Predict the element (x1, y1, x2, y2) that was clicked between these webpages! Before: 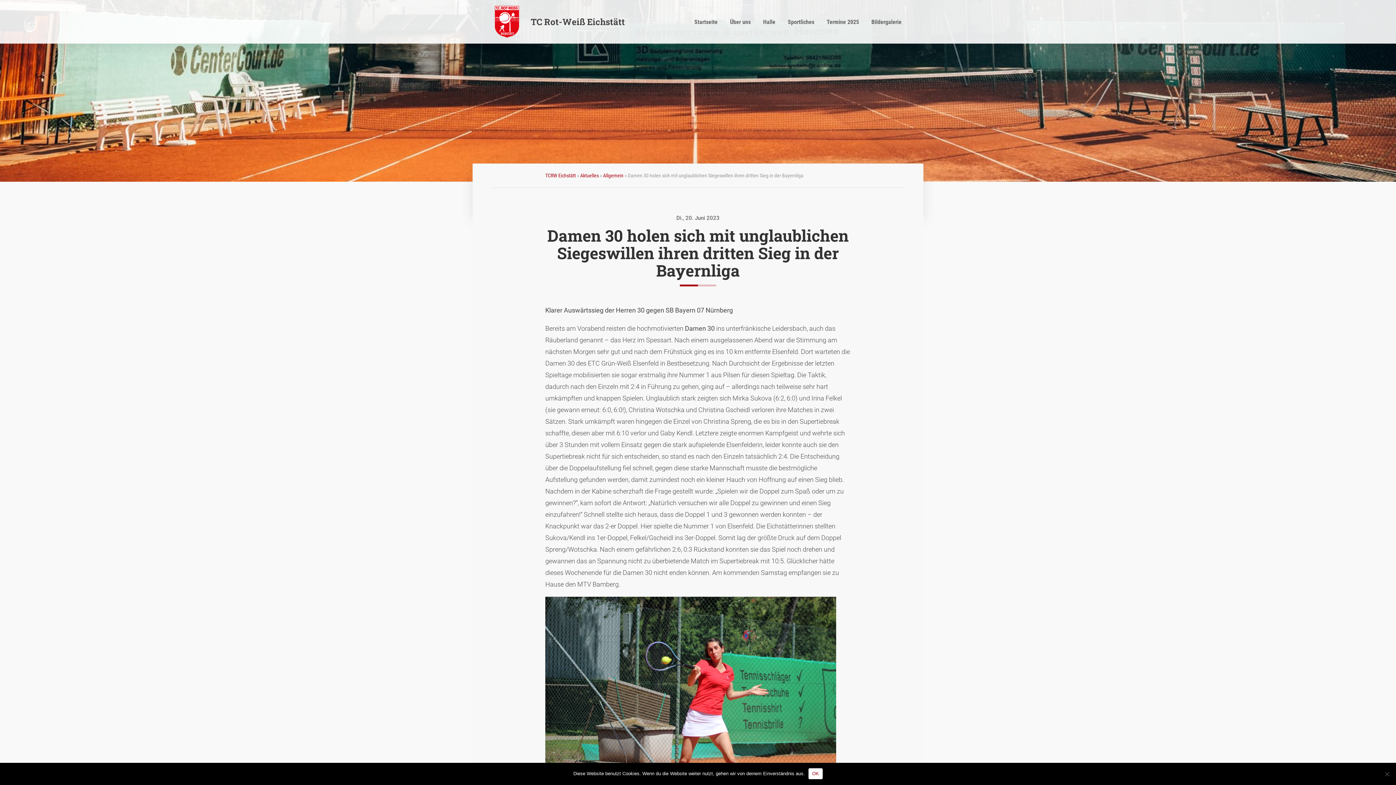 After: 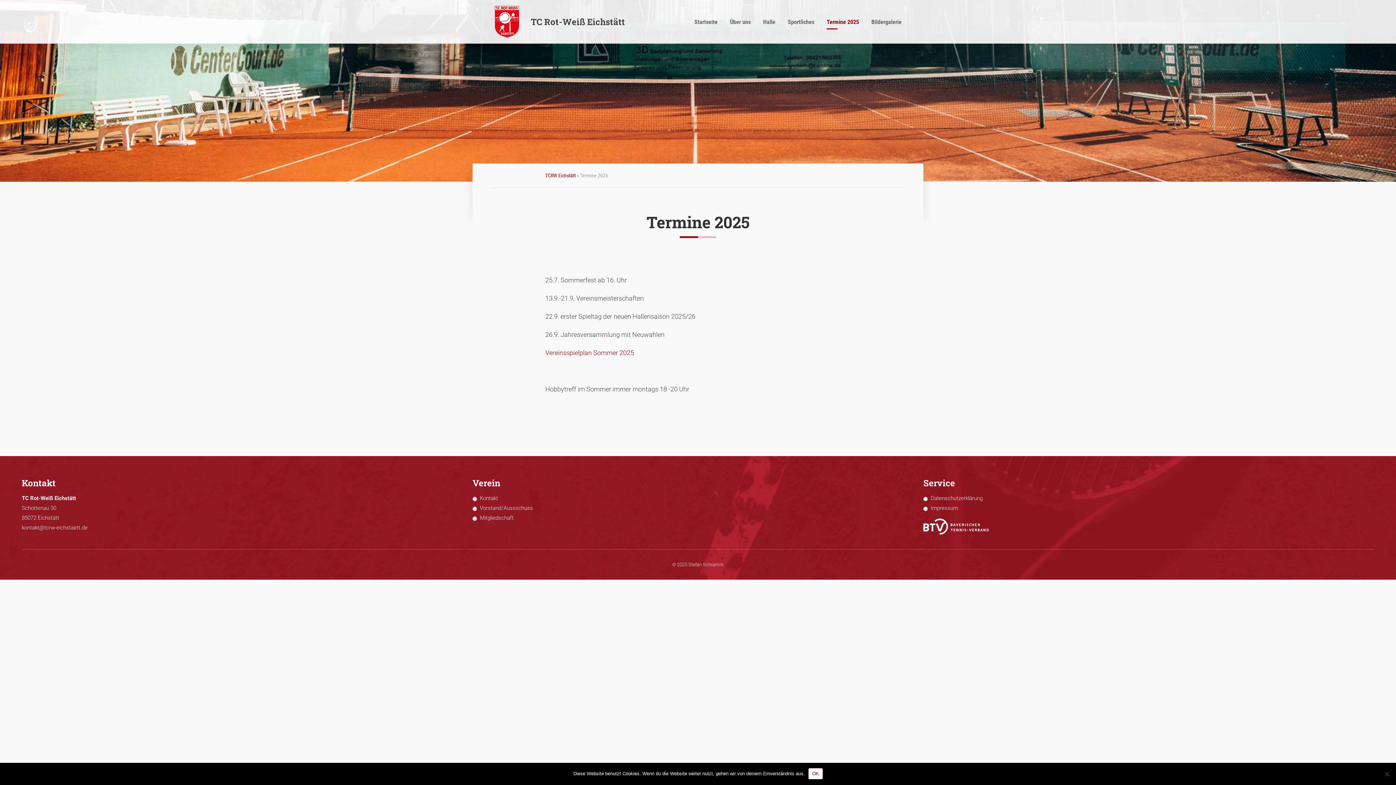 Action: label: Termine 2025 bbox: (821, 14, 864, 29)